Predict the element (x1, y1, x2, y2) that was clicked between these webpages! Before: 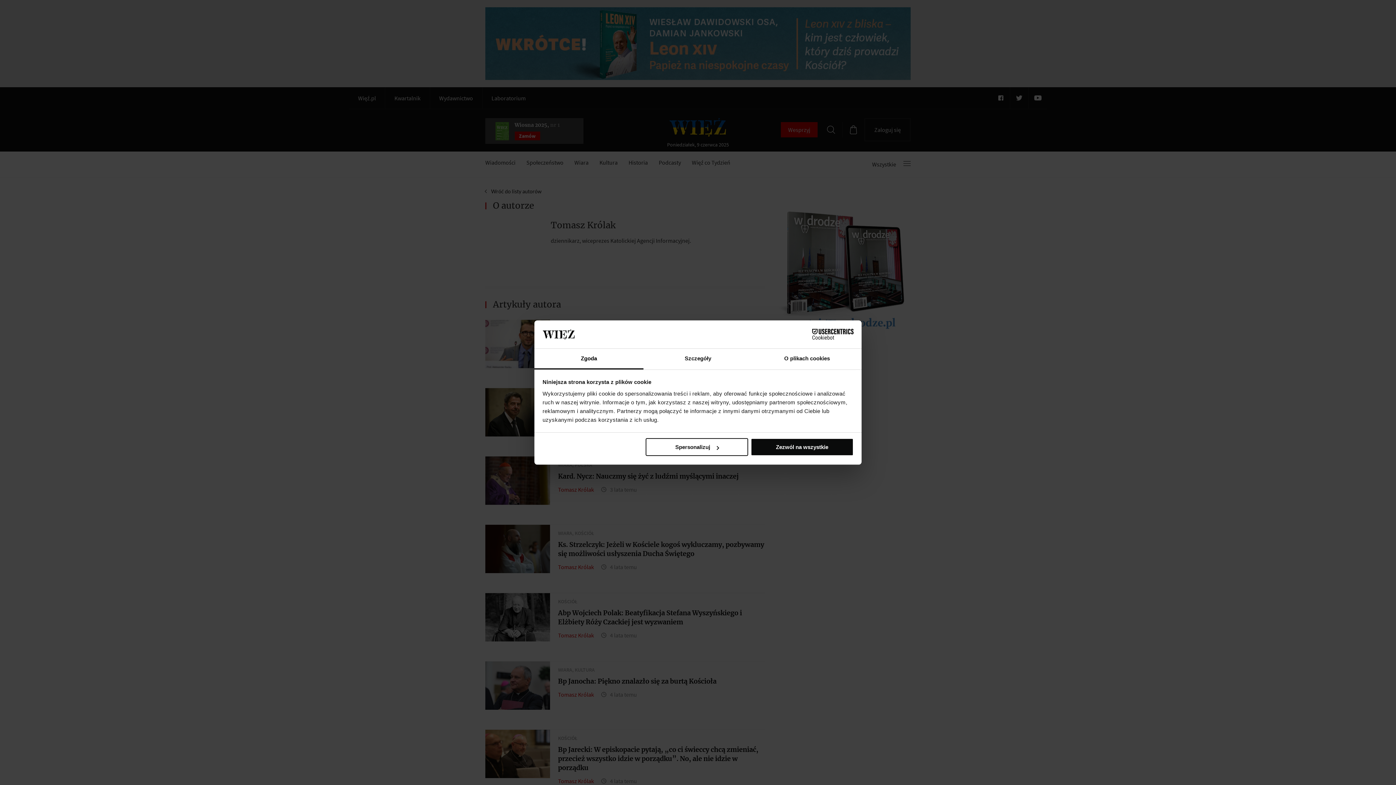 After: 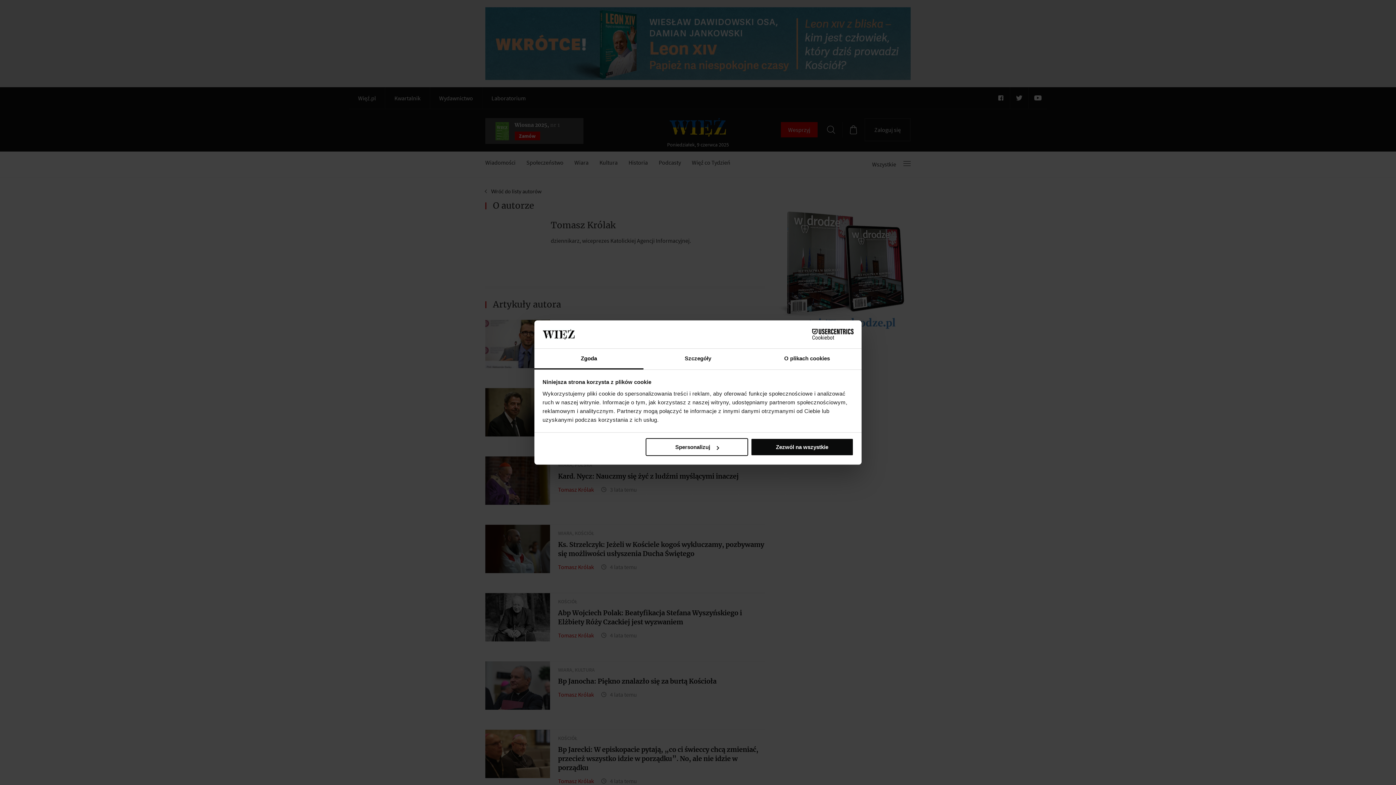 Action: label: Zgoda bbox: (534, 348, 643, 369)